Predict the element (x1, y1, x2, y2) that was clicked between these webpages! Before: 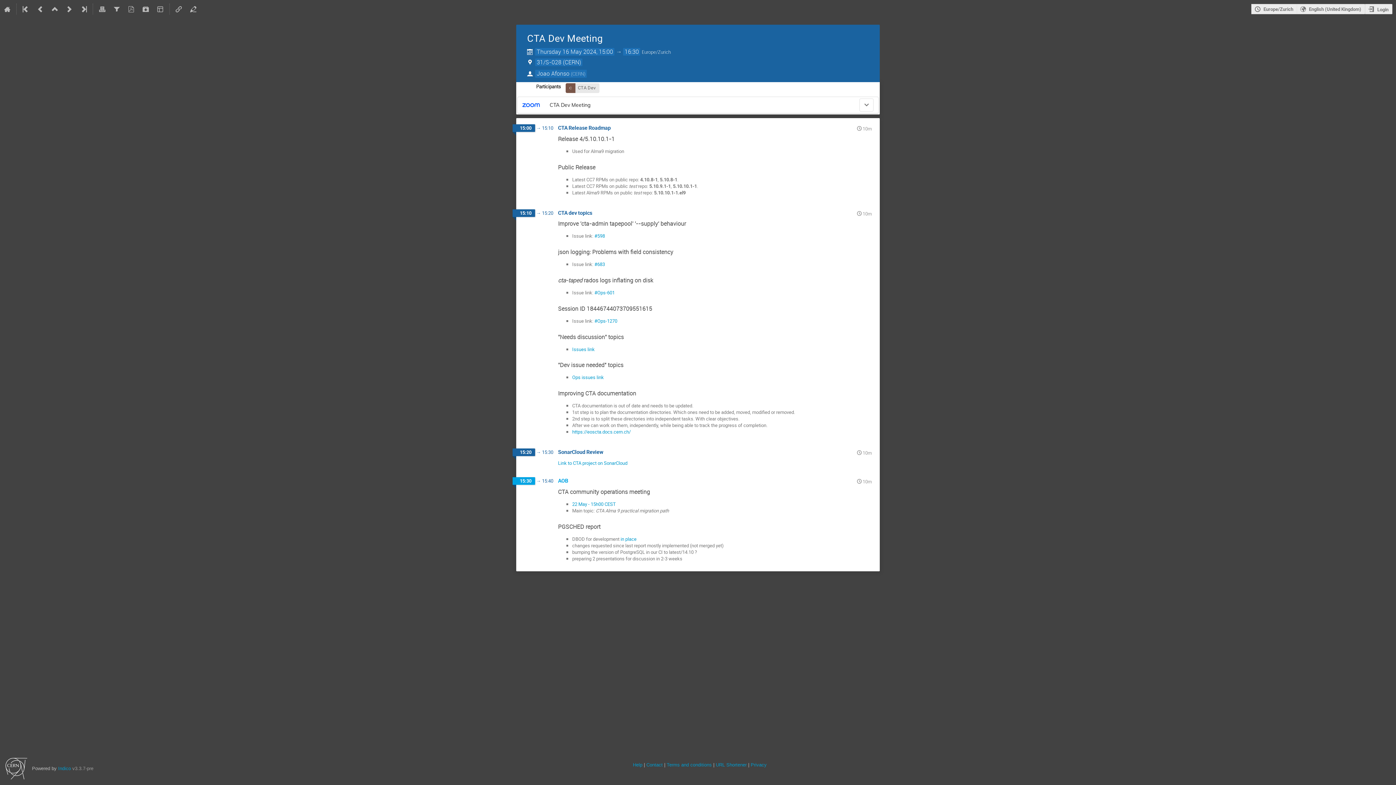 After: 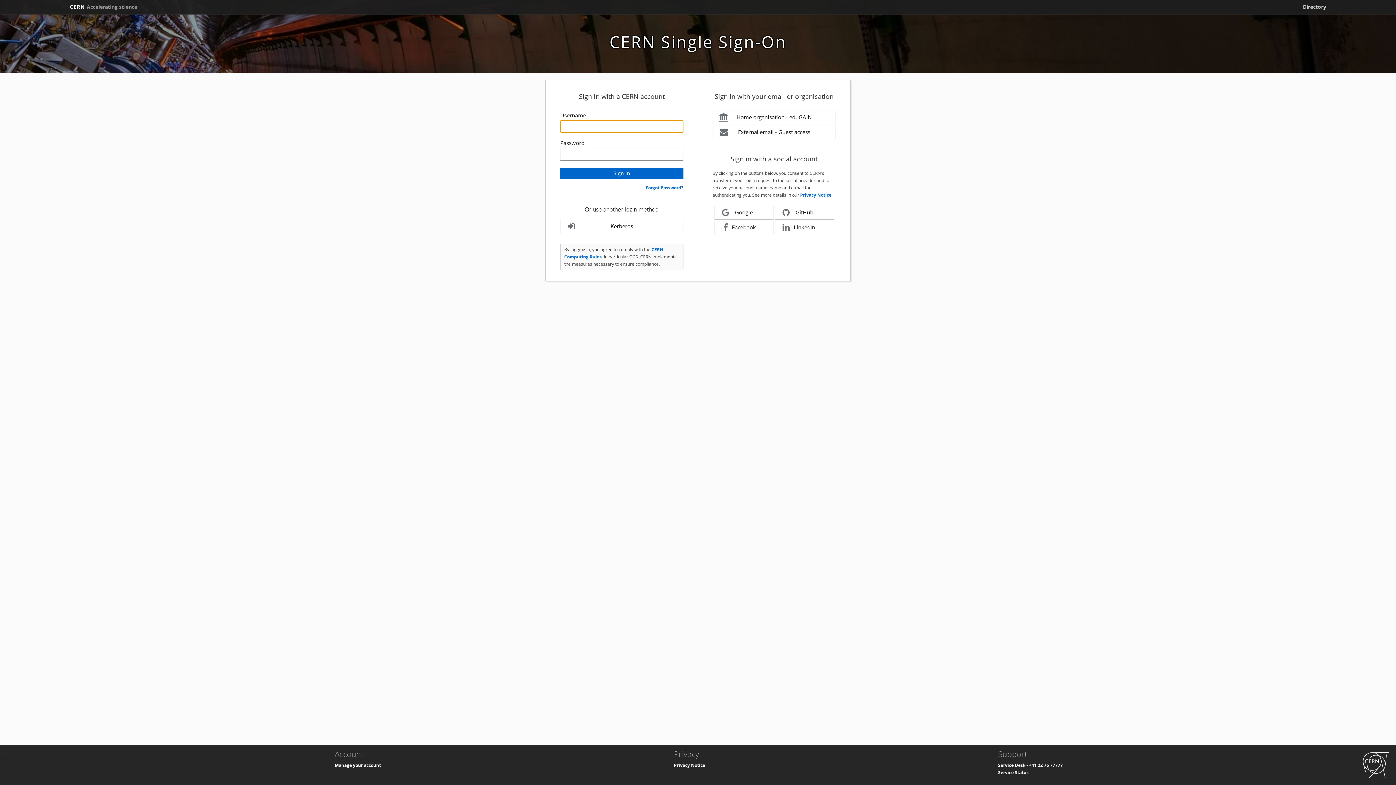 Action: label: in place bbox: (620, 535, 636, 542)